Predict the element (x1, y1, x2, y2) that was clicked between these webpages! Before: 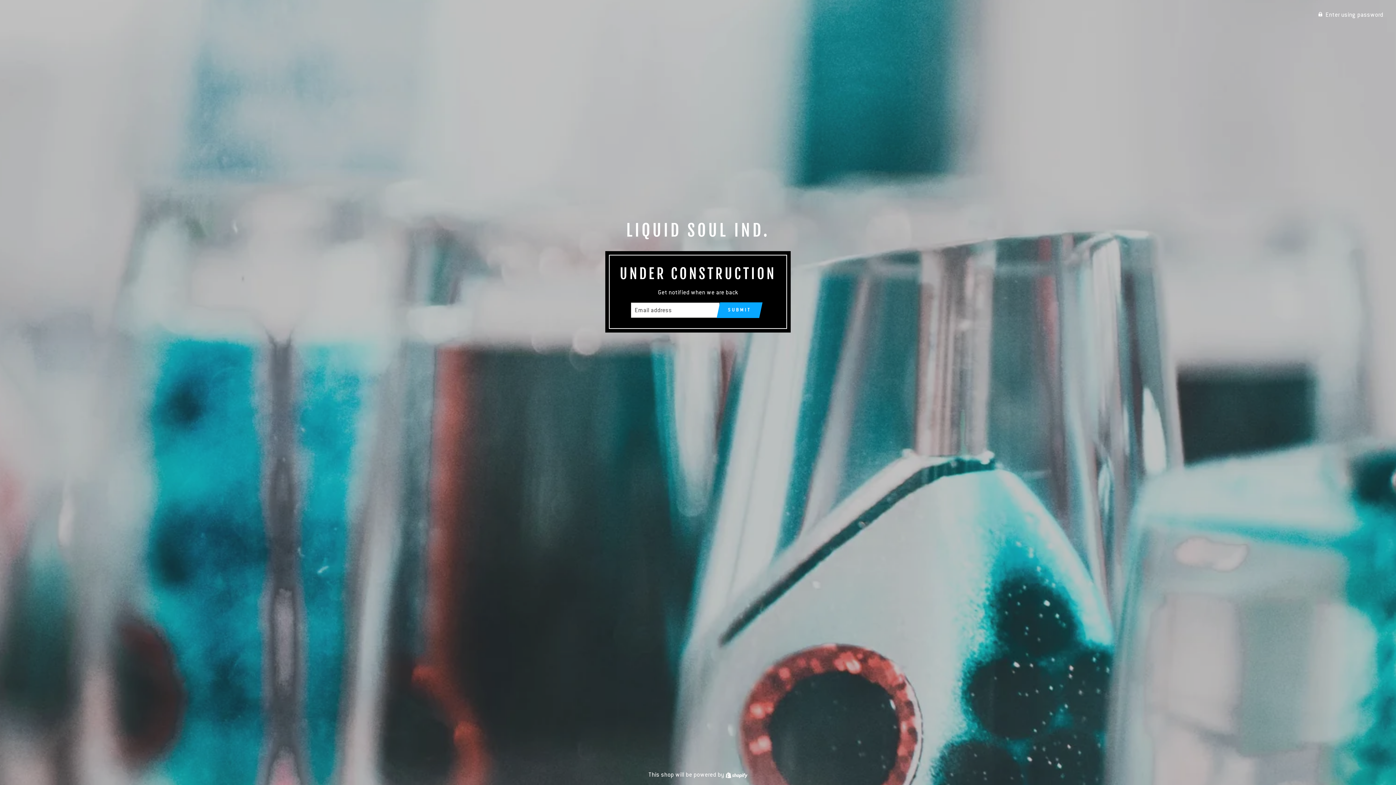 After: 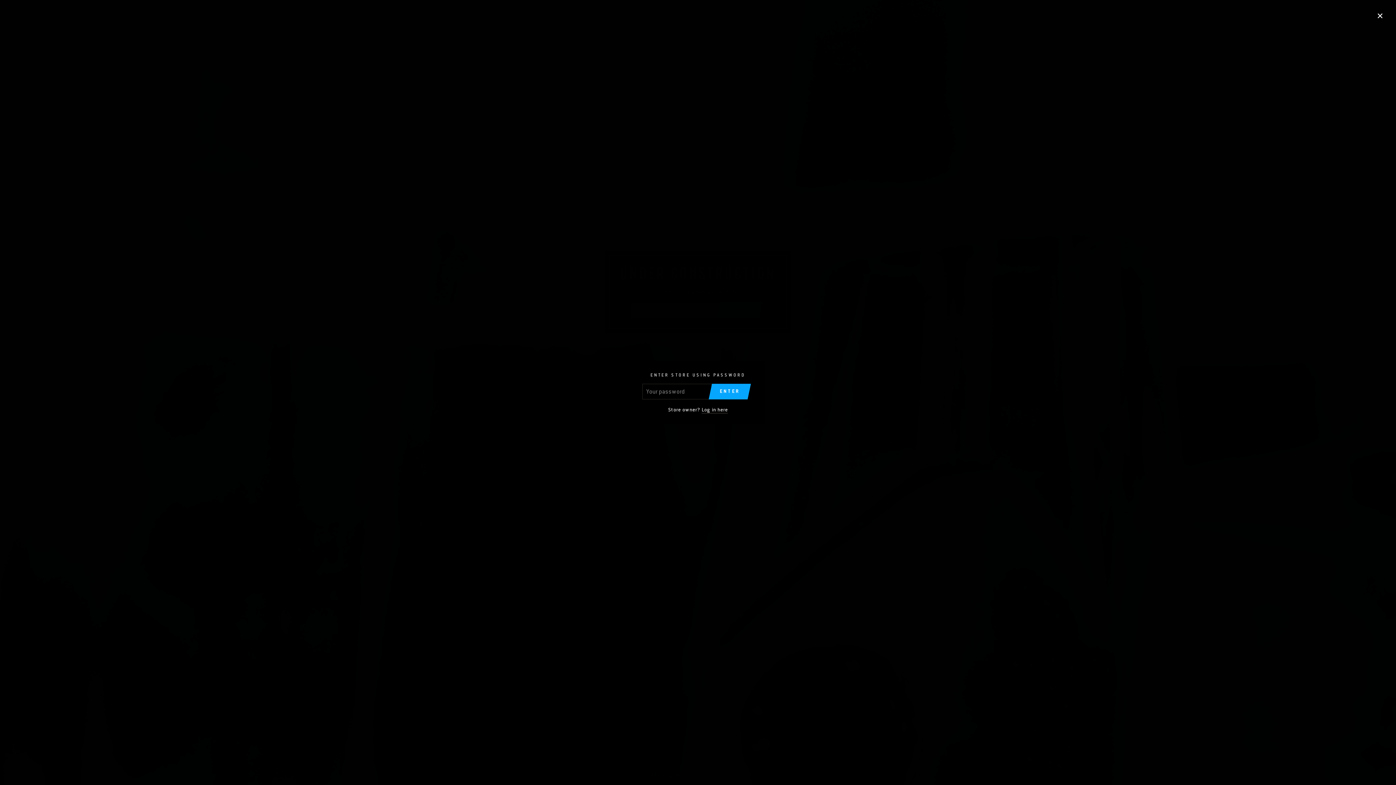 Action: bbox: (1313, 7, 1389, 21) label:  Enter using password